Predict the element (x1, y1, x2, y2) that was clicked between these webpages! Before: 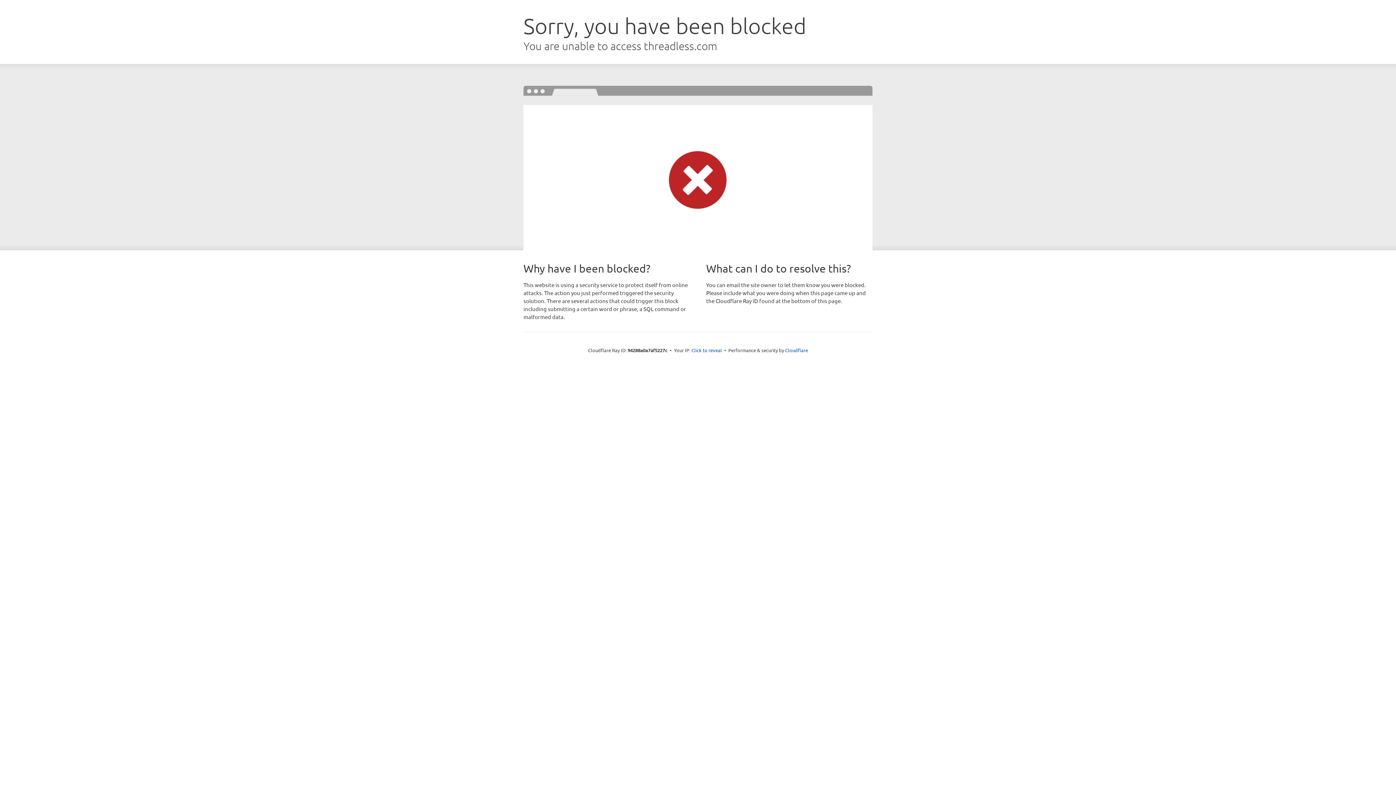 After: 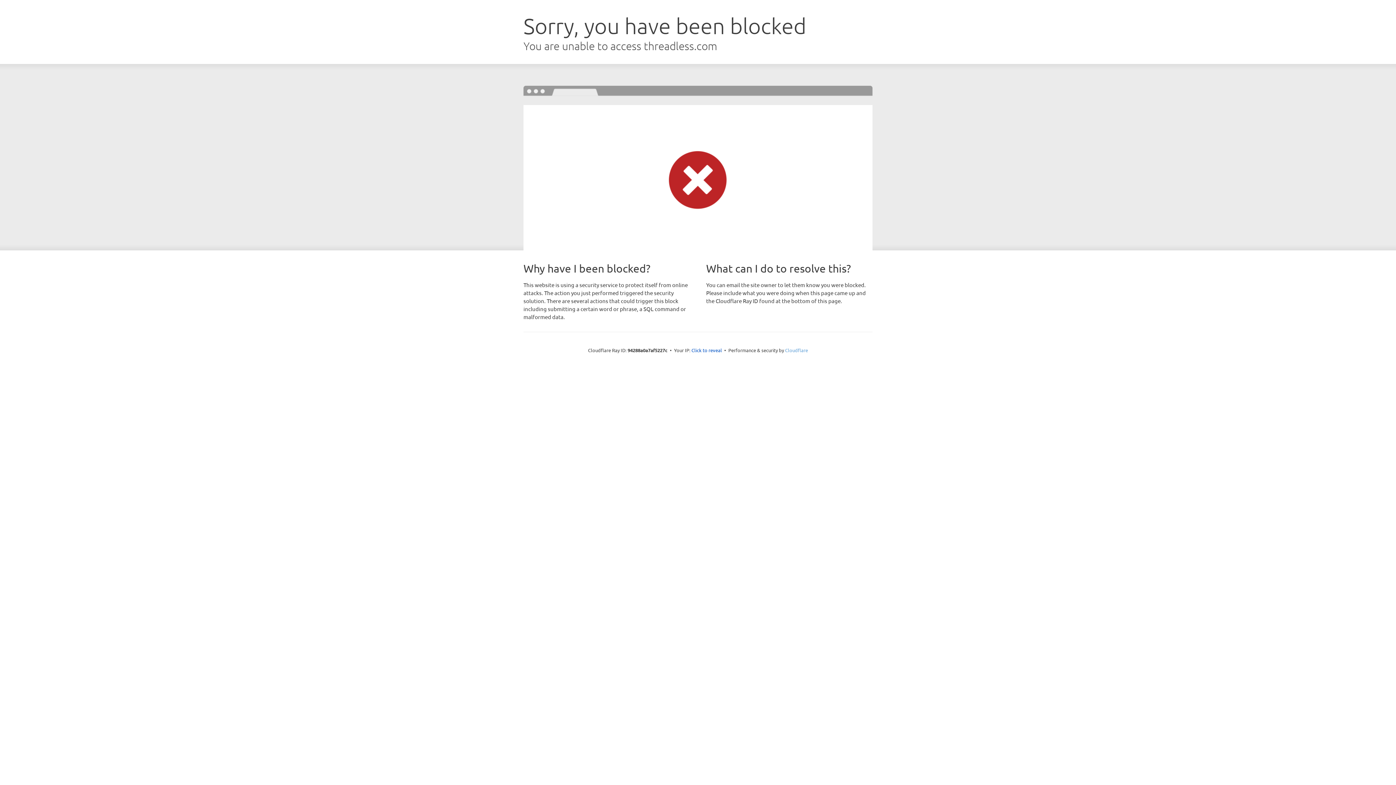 Action: label: Cloudflare bbox: (785, 347, 808, 353)